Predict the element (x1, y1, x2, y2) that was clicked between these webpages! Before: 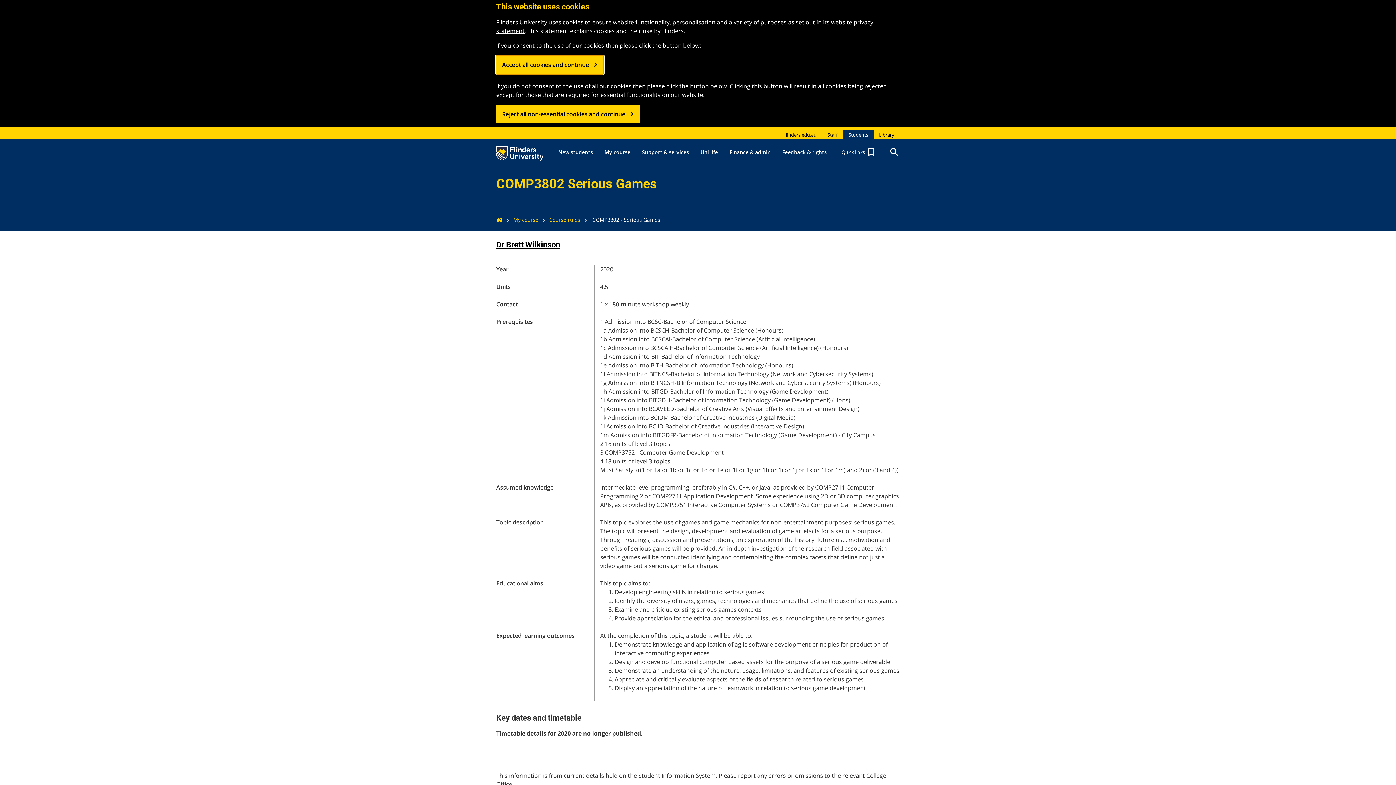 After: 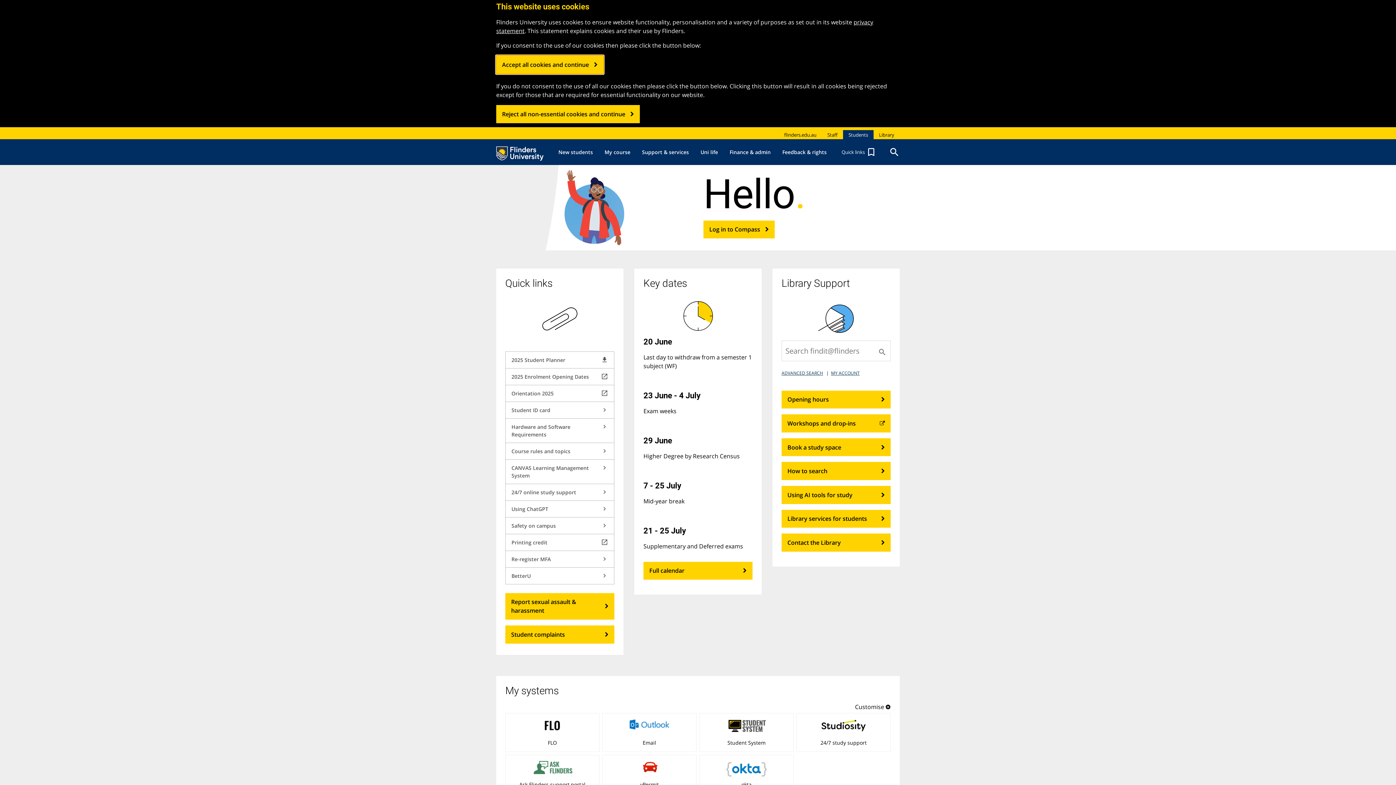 Action: bbox: (496, 209, 502, 230)